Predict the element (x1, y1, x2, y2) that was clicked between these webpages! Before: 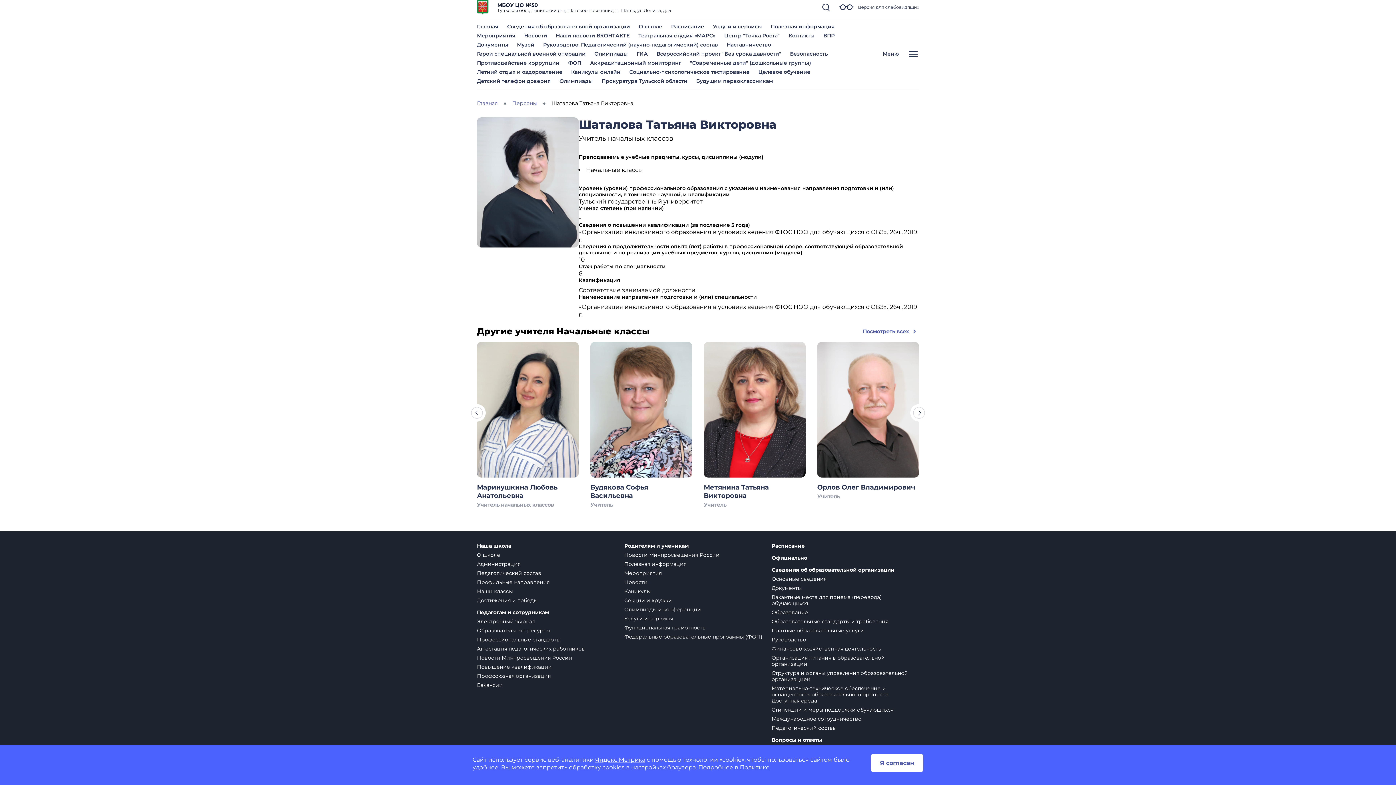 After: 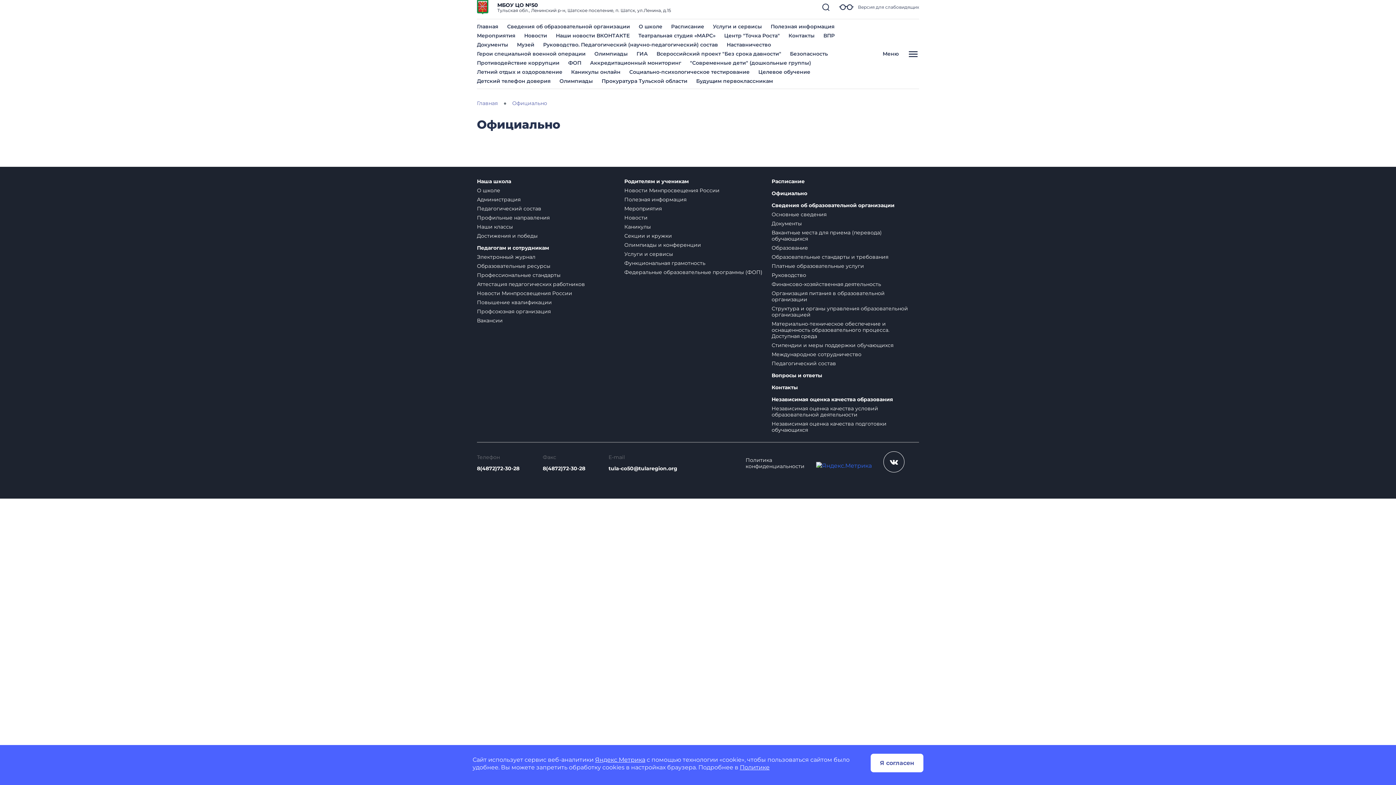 Action: bbox: (771, 555, 910, 561) label: Официально